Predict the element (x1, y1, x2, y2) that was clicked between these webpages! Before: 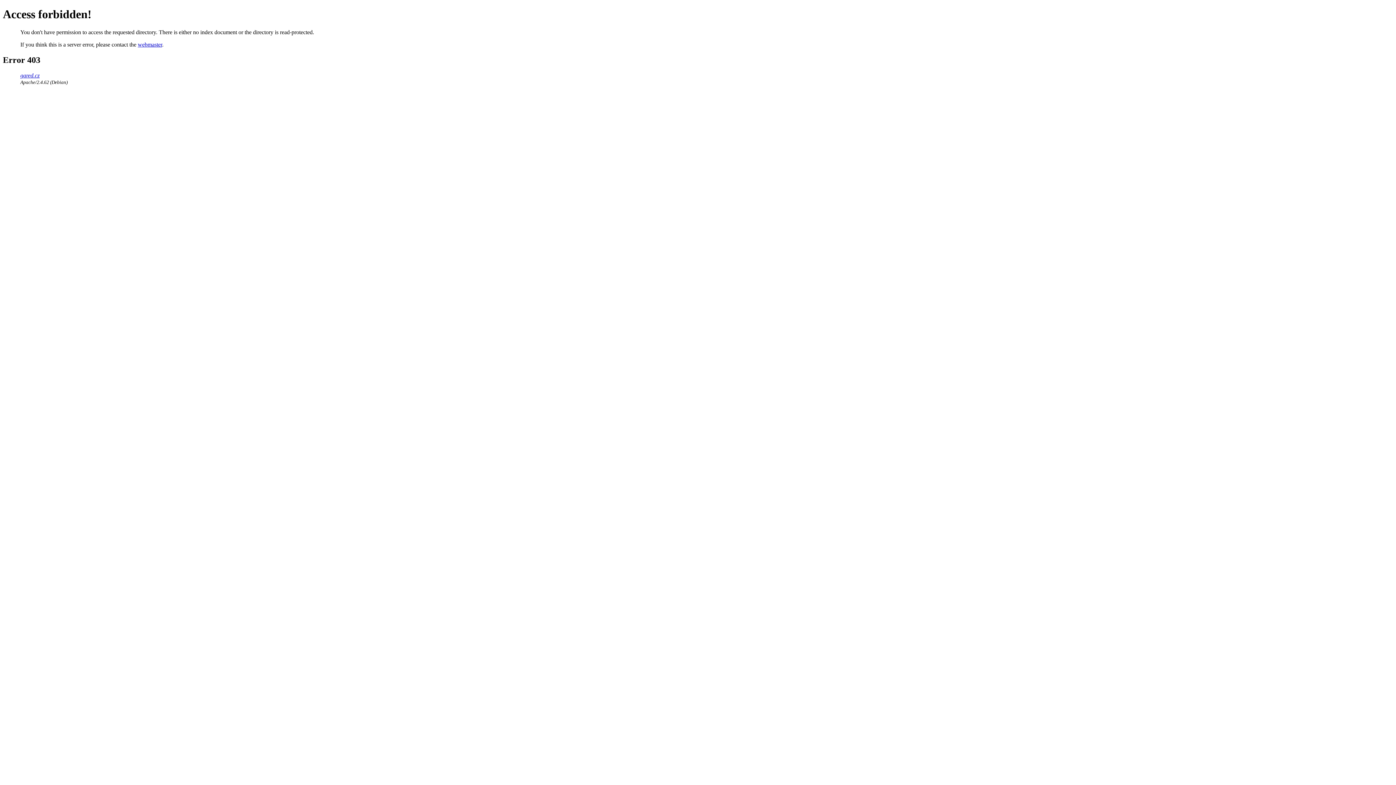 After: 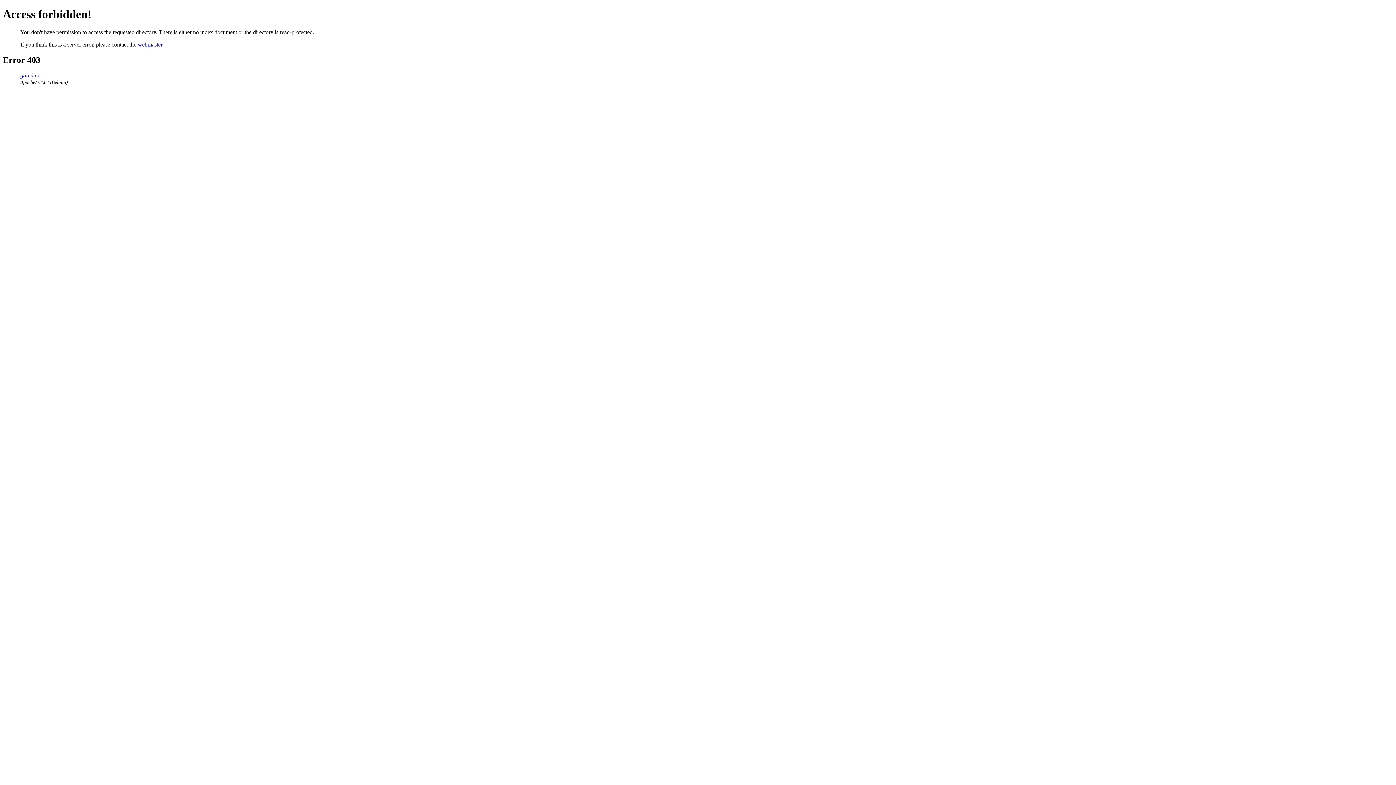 Action: label: webmaster bbox: (137, 41, 162, 47)